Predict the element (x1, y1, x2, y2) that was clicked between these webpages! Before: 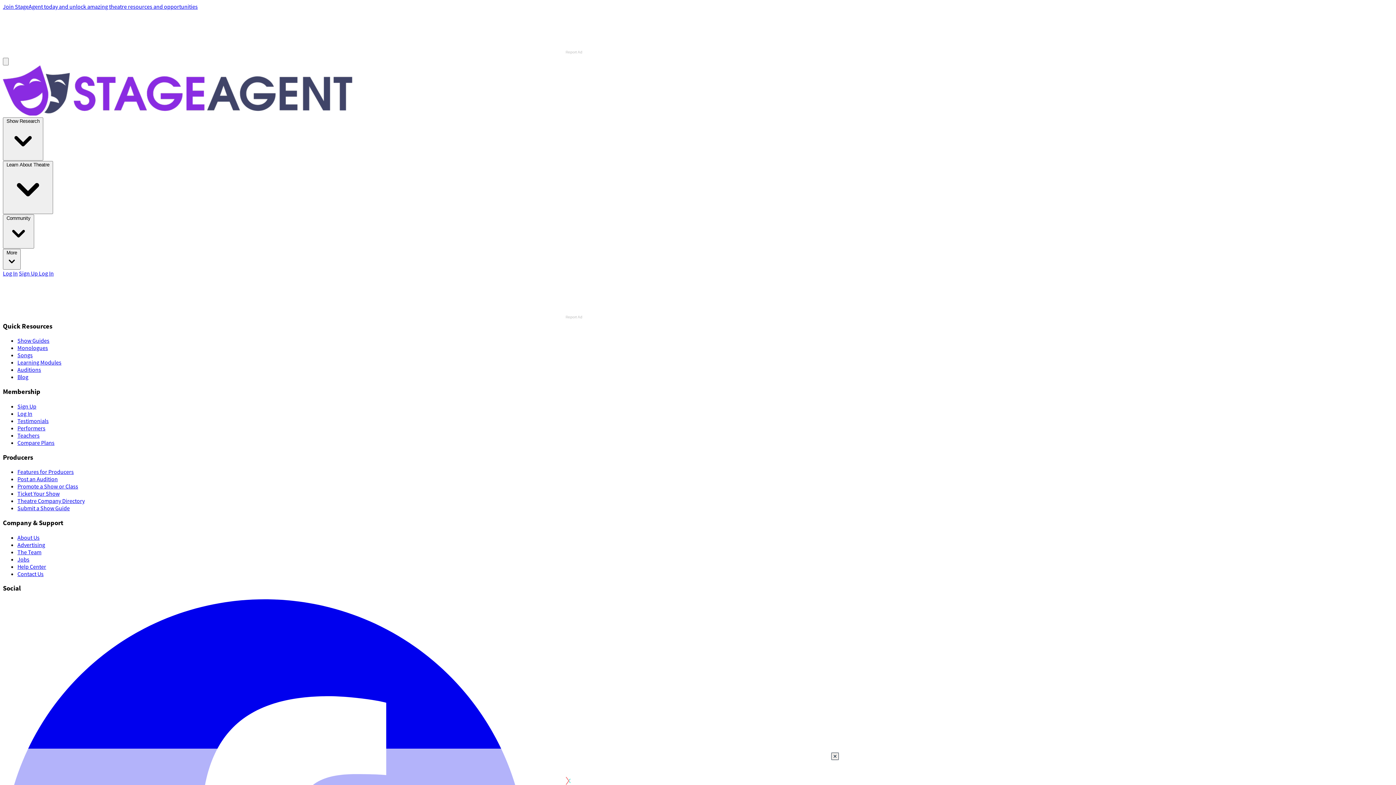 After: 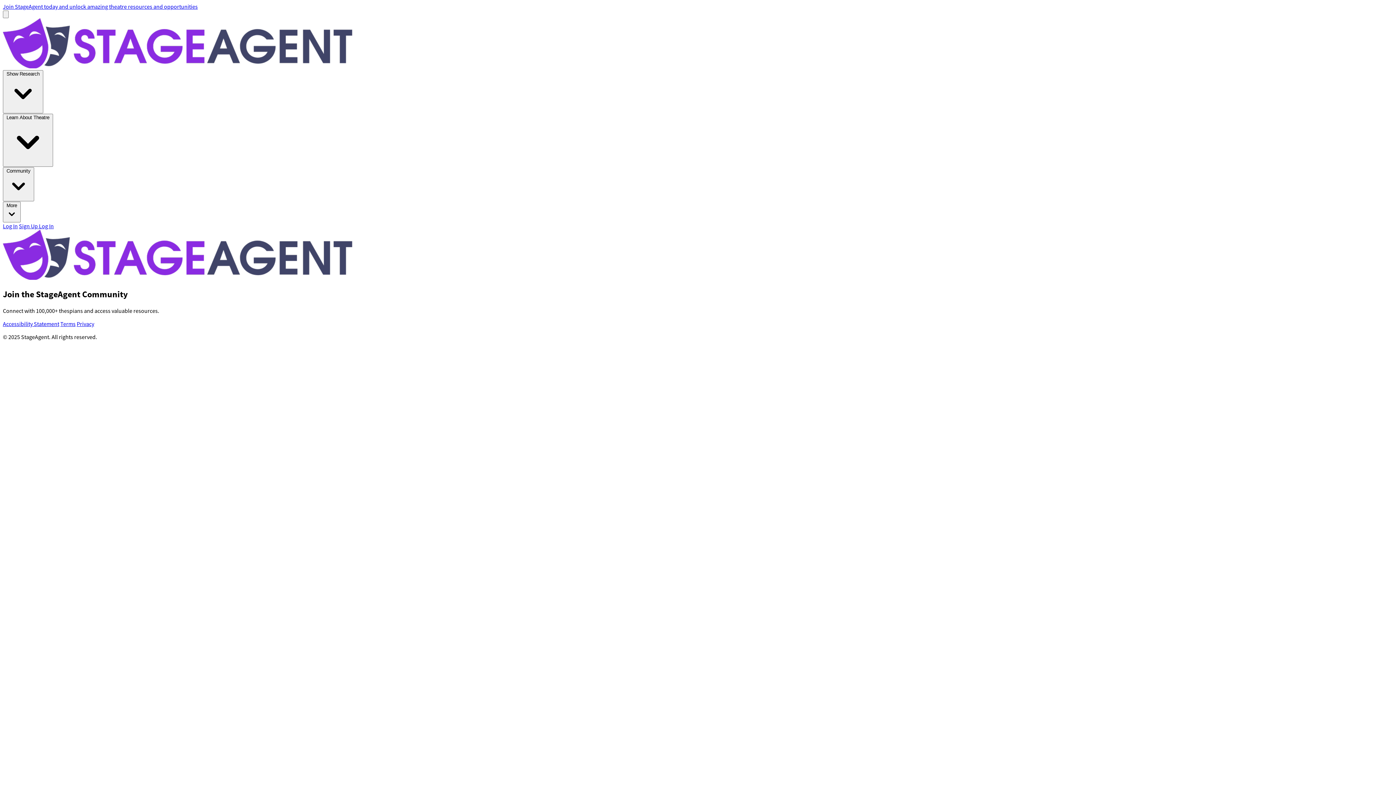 Action: label: Sign Up bbox: (17, 461, 36, 468)